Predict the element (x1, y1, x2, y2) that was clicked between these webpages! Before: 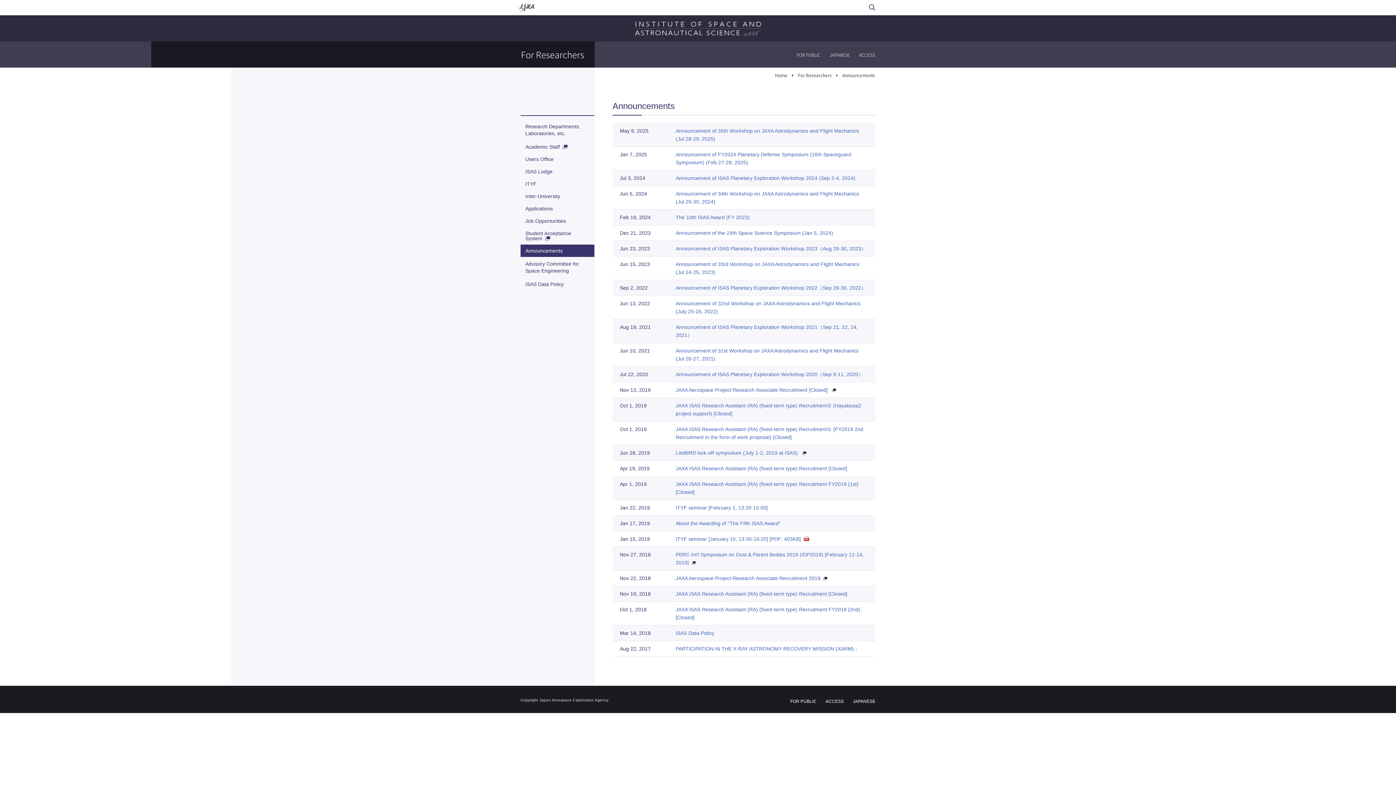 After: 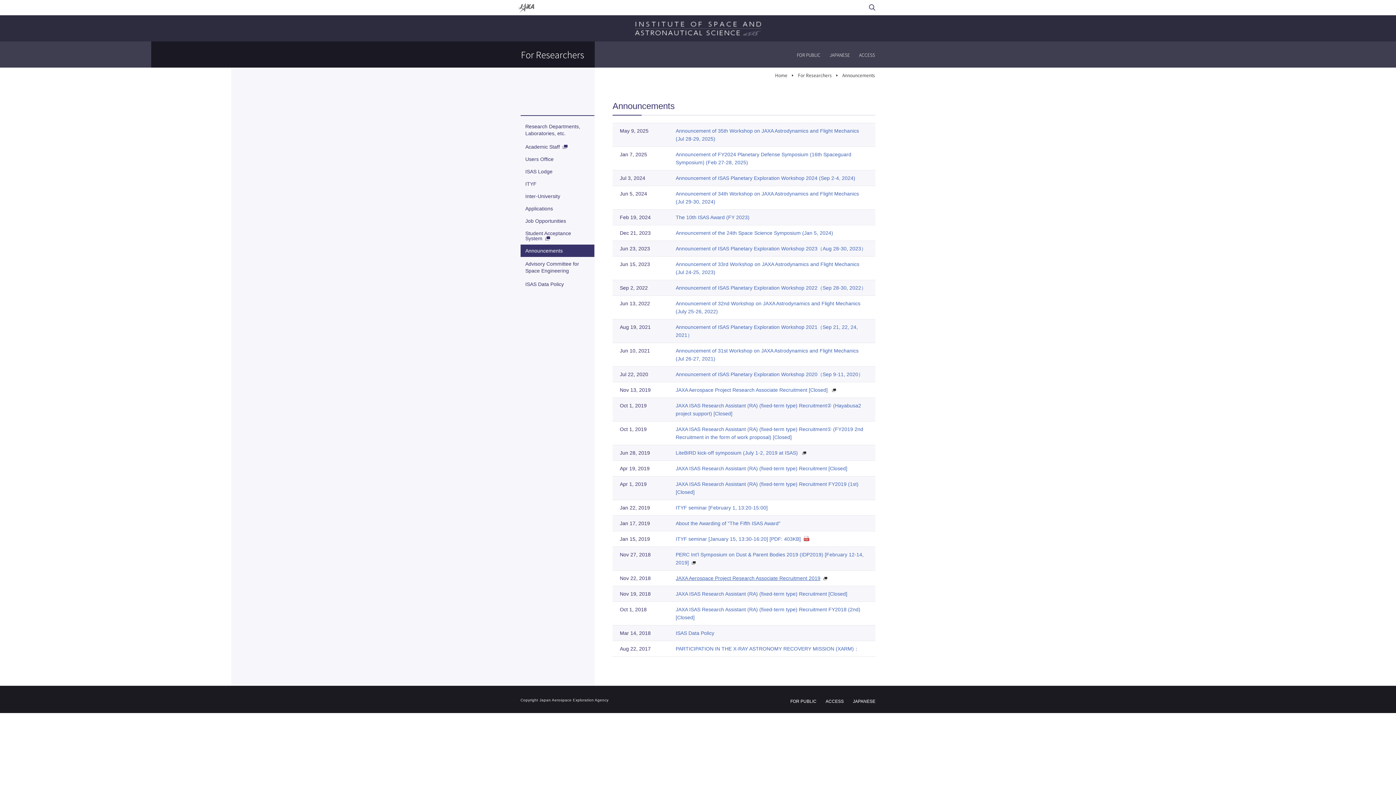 Action: bbox: (675, 575, 829, 581) label: JAXA Aerospace Project Research Associate Recruitment 2019